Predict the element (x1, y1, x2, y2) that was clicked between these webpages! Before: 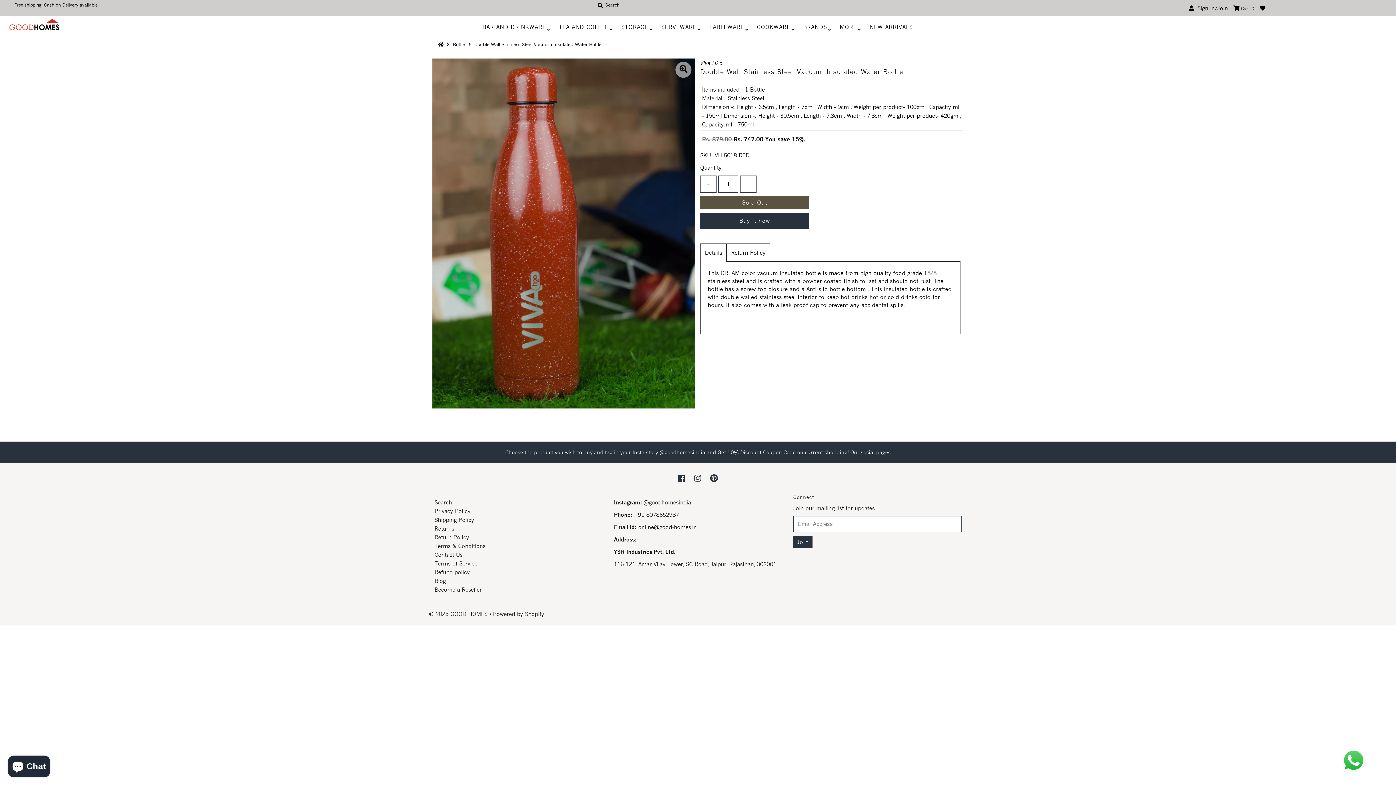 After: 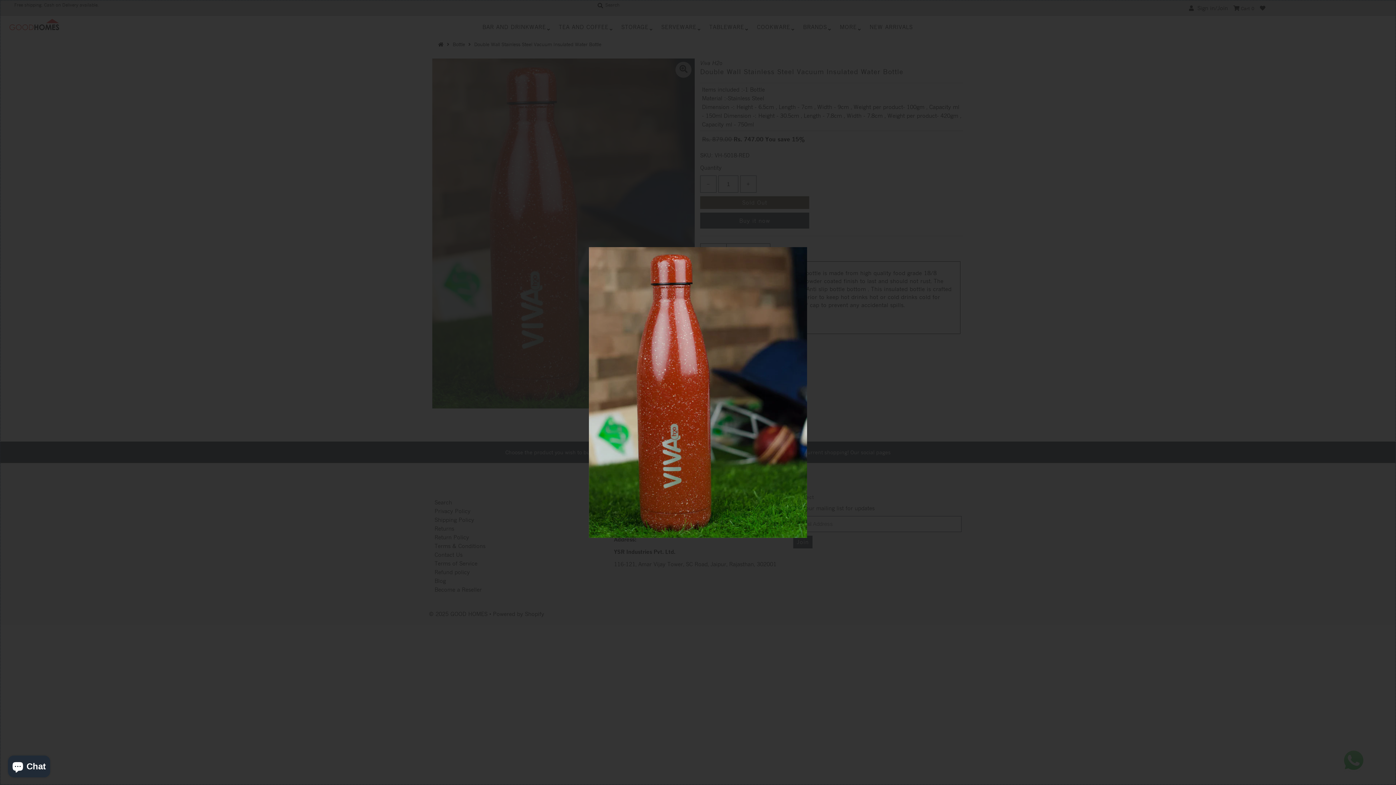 Action: bbox: (675, 61, 691, 77)